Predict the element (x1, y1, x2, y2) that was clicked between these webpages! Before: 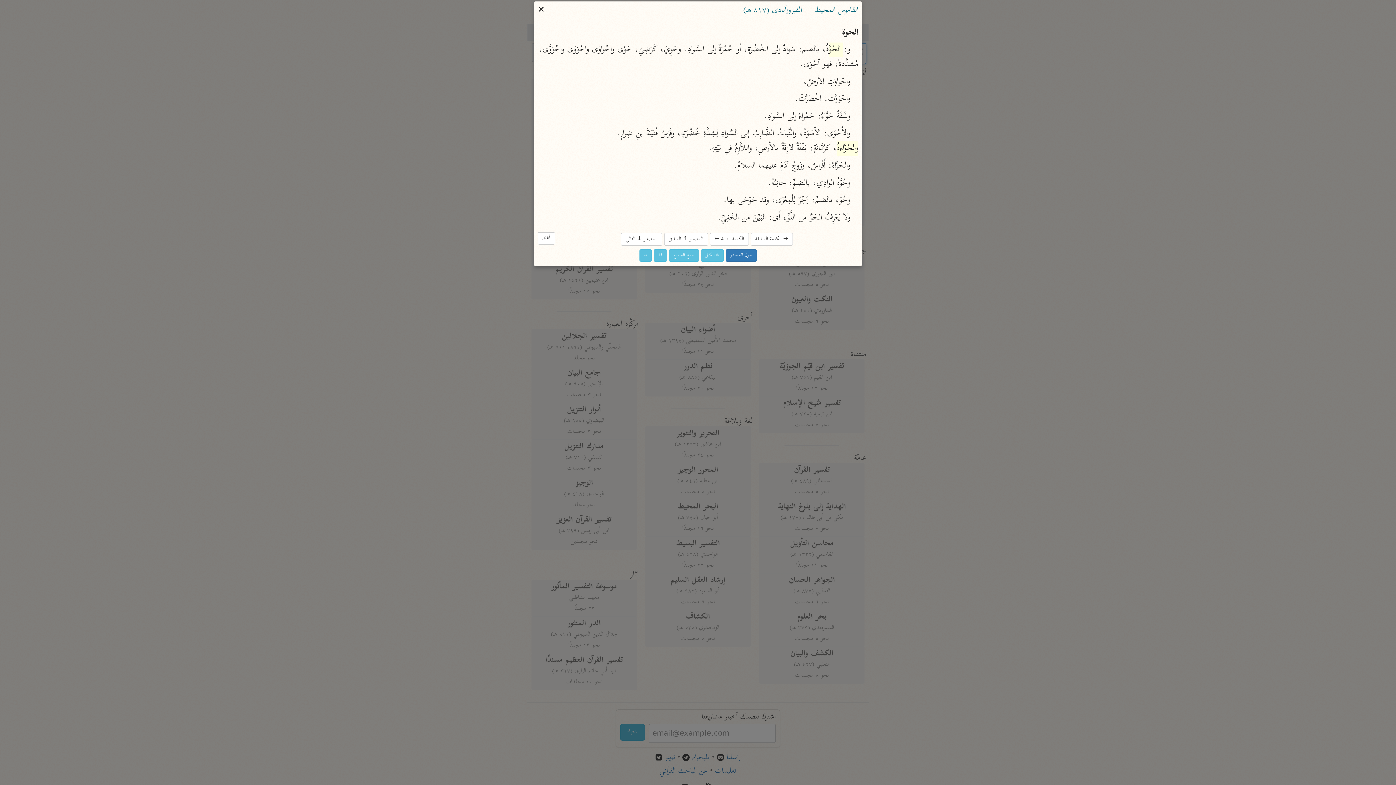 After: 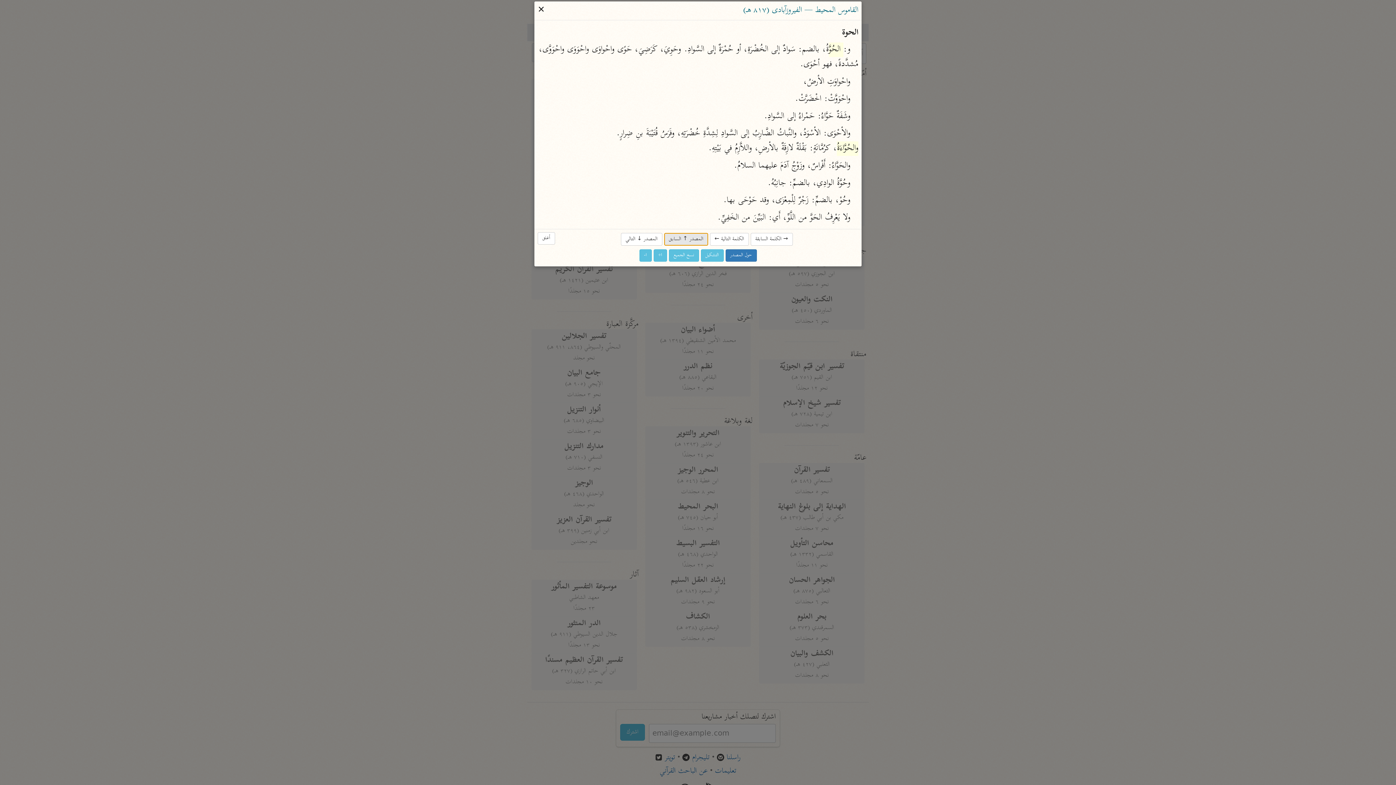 Action: bbox: (664, 232, 708, 245) label: المصدر ↑ السابق